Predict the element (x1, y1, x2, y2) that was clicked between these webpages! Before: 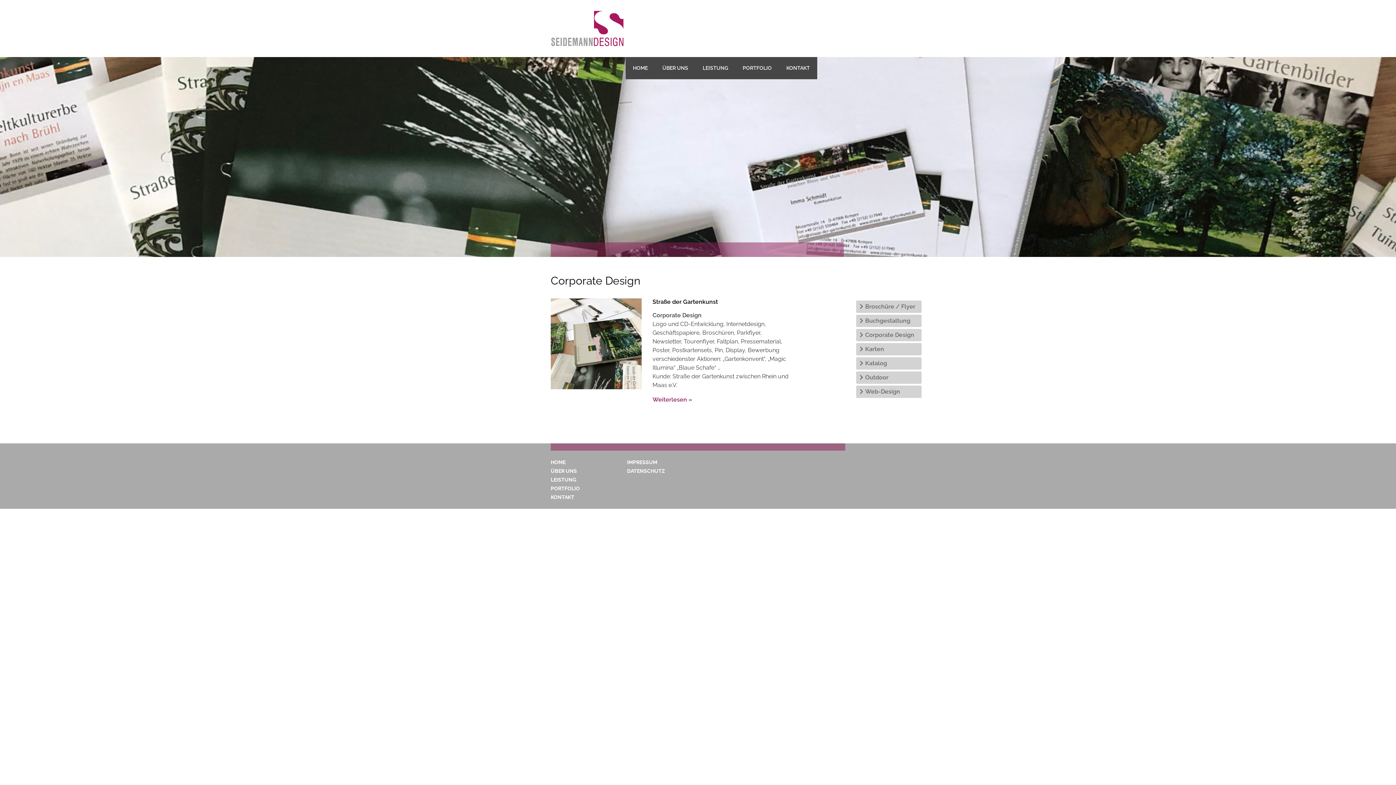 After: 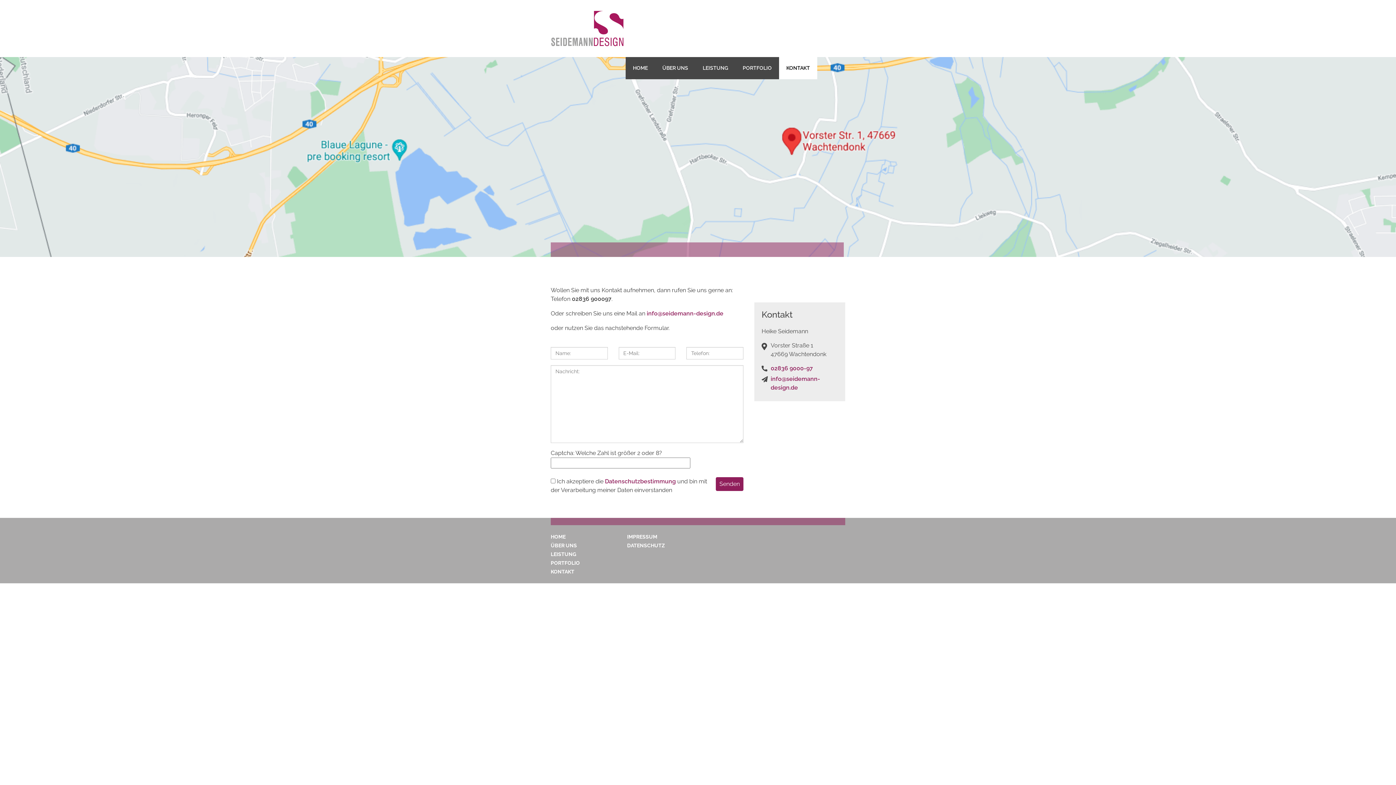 Action: label: KONTAKT bbox: (550, 490, 574, 503)